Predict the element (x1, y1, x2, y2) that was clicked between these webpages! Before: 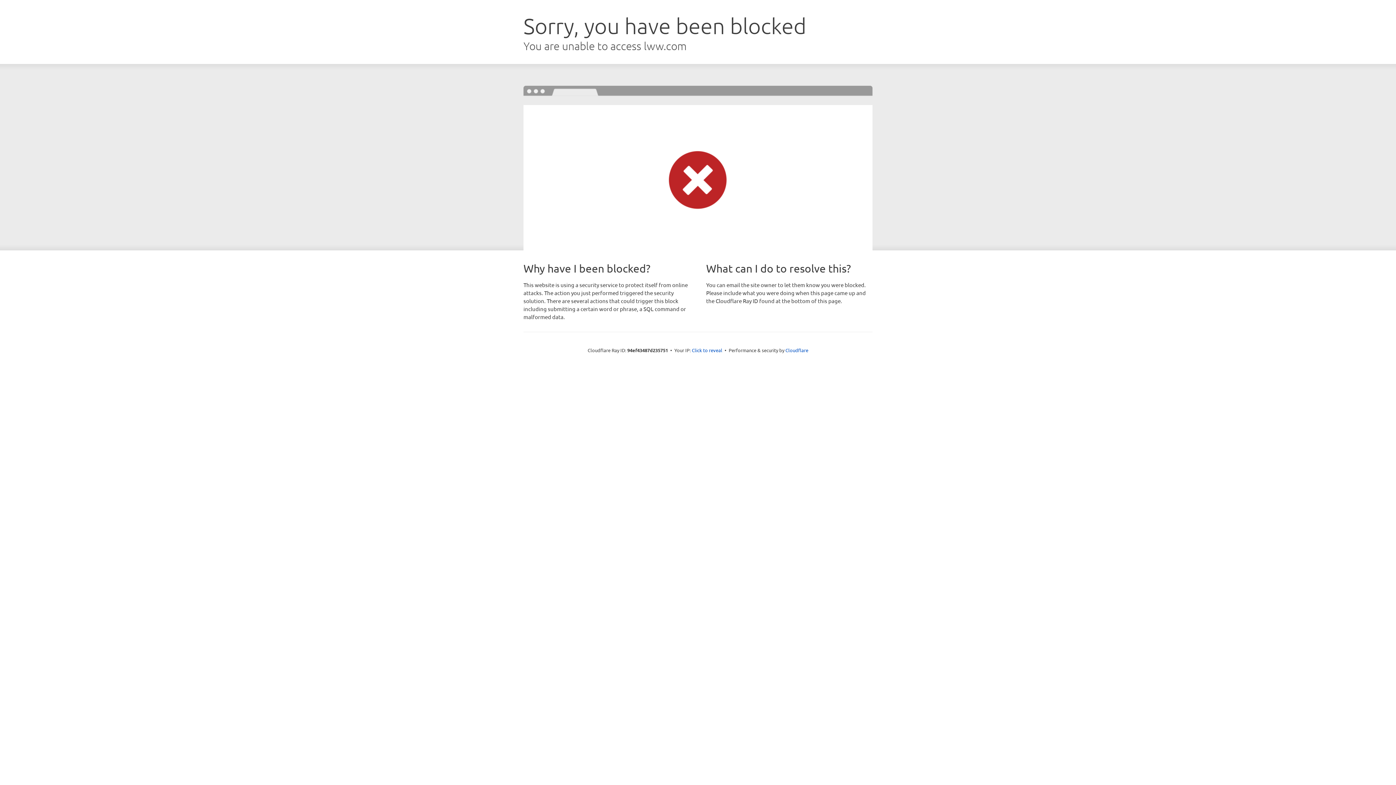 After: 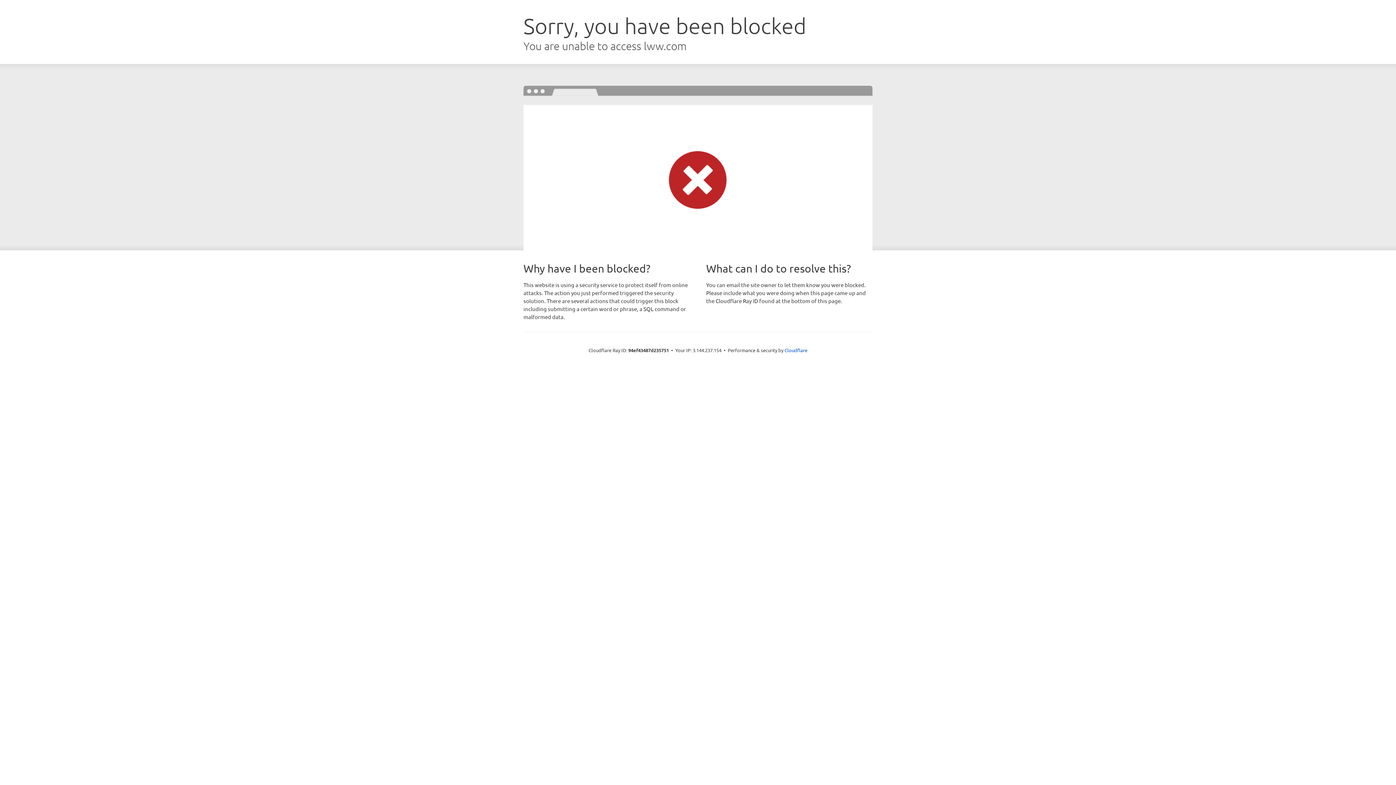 Action: label: Click to reveal bbox: (692, 346, 722, 353)